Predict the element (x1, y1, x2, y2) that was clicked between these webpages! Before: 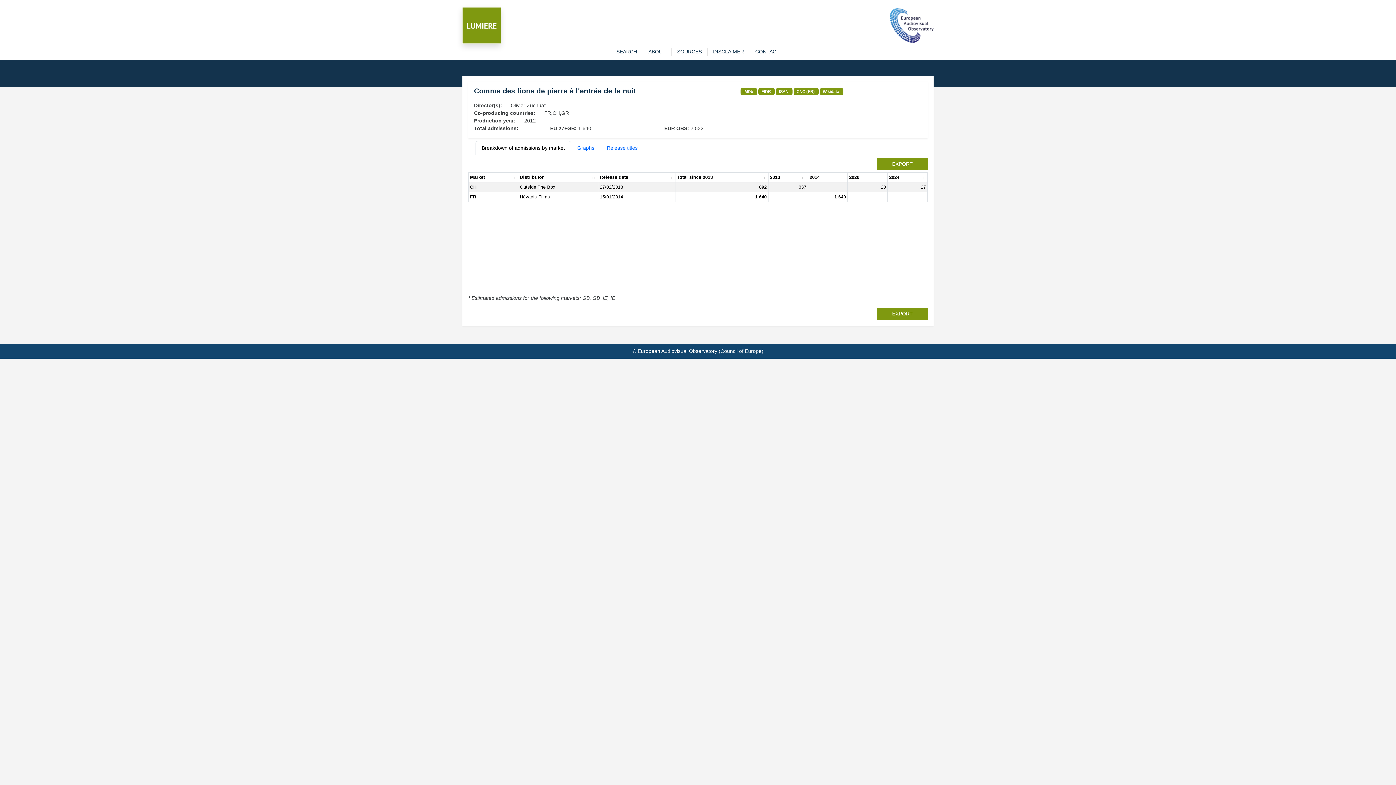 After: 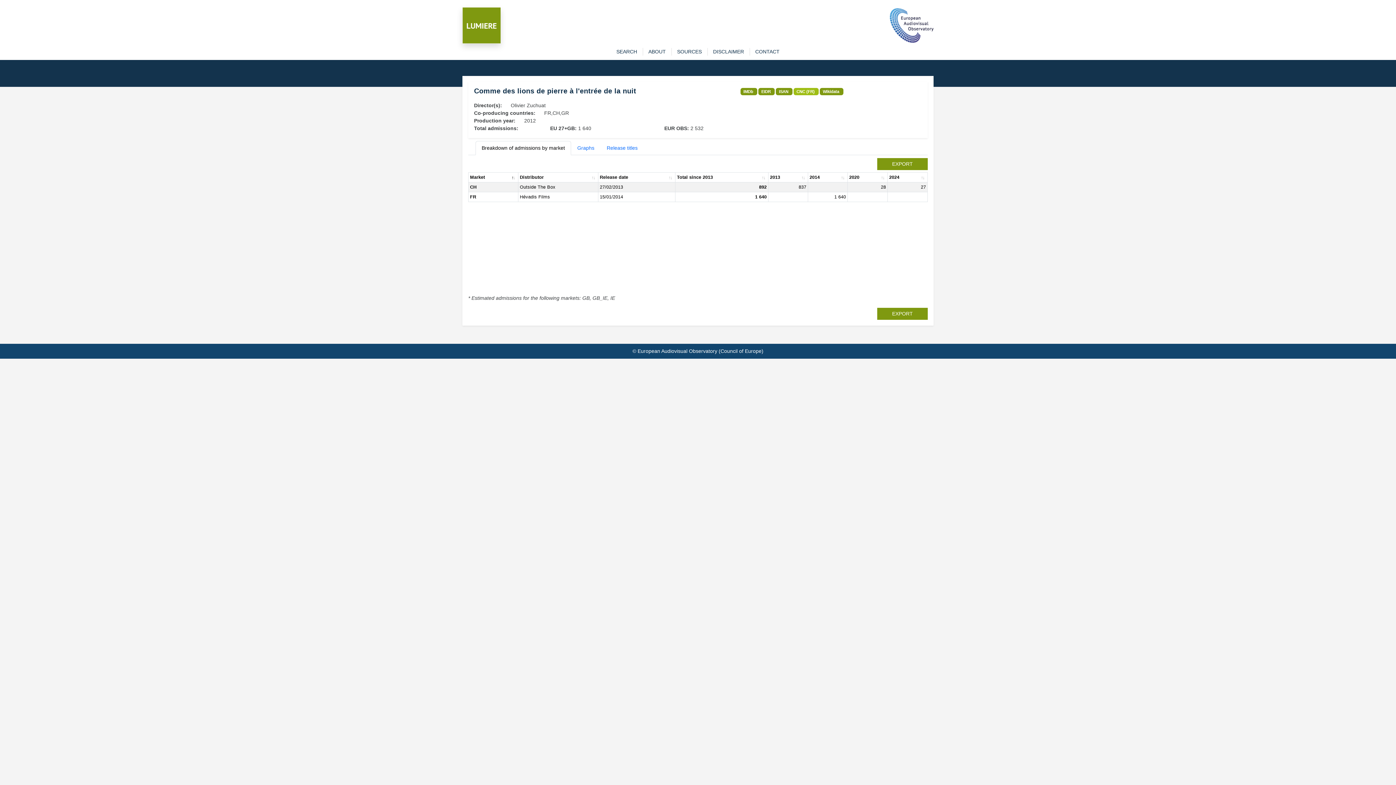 Action: bbox: (796, 89, 814, 93) label: CNC (FR)